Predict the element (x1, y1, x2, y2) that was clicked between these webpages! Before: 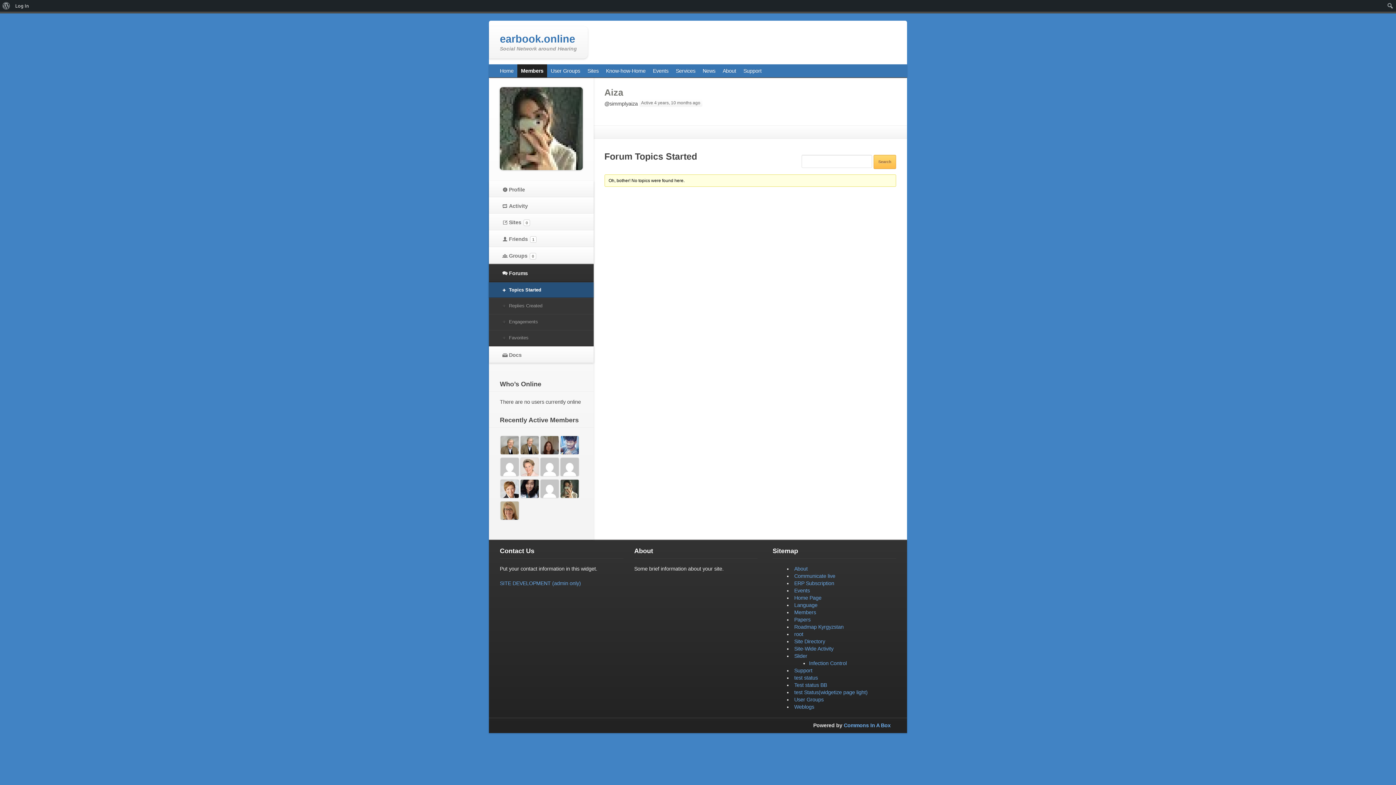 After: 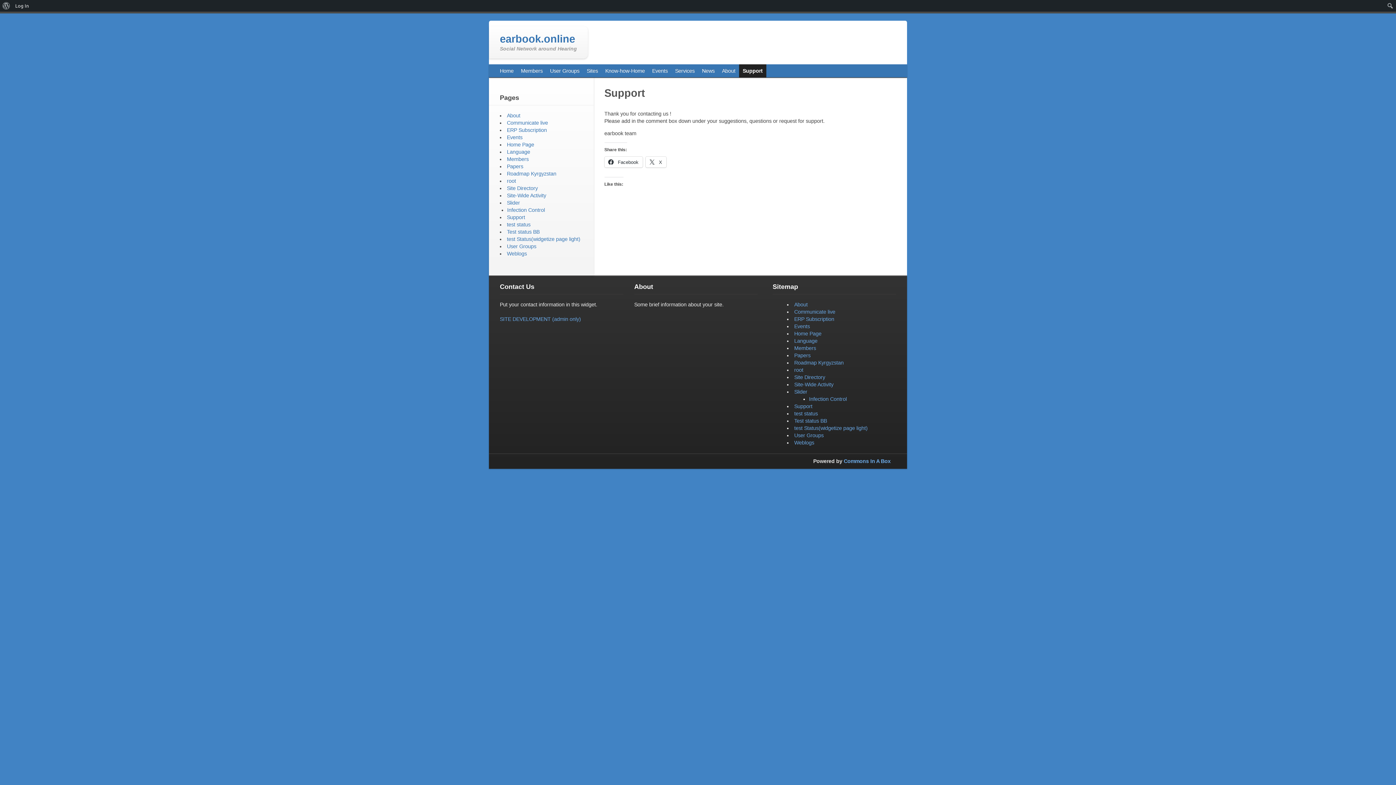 Action: label: Support bbox: (740, 64, 765, 77)